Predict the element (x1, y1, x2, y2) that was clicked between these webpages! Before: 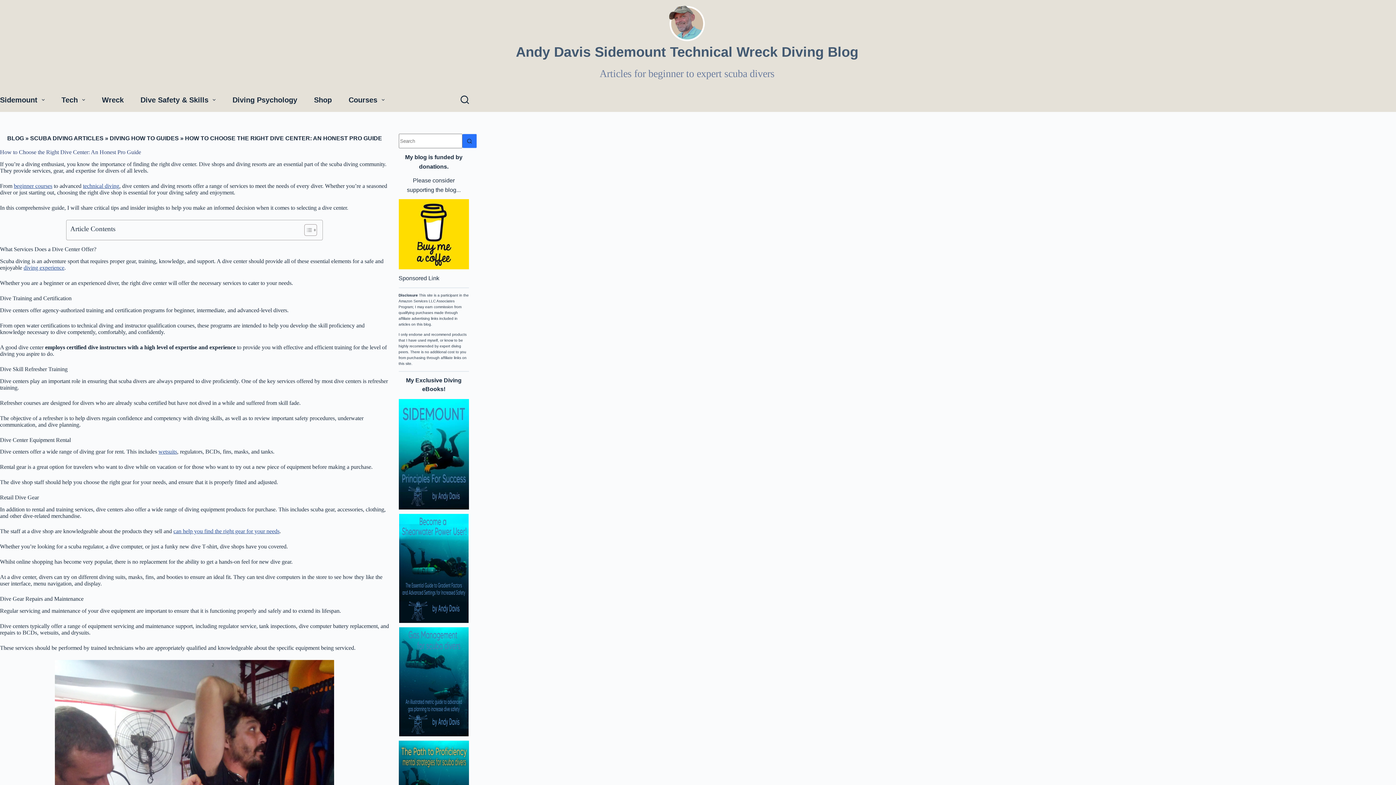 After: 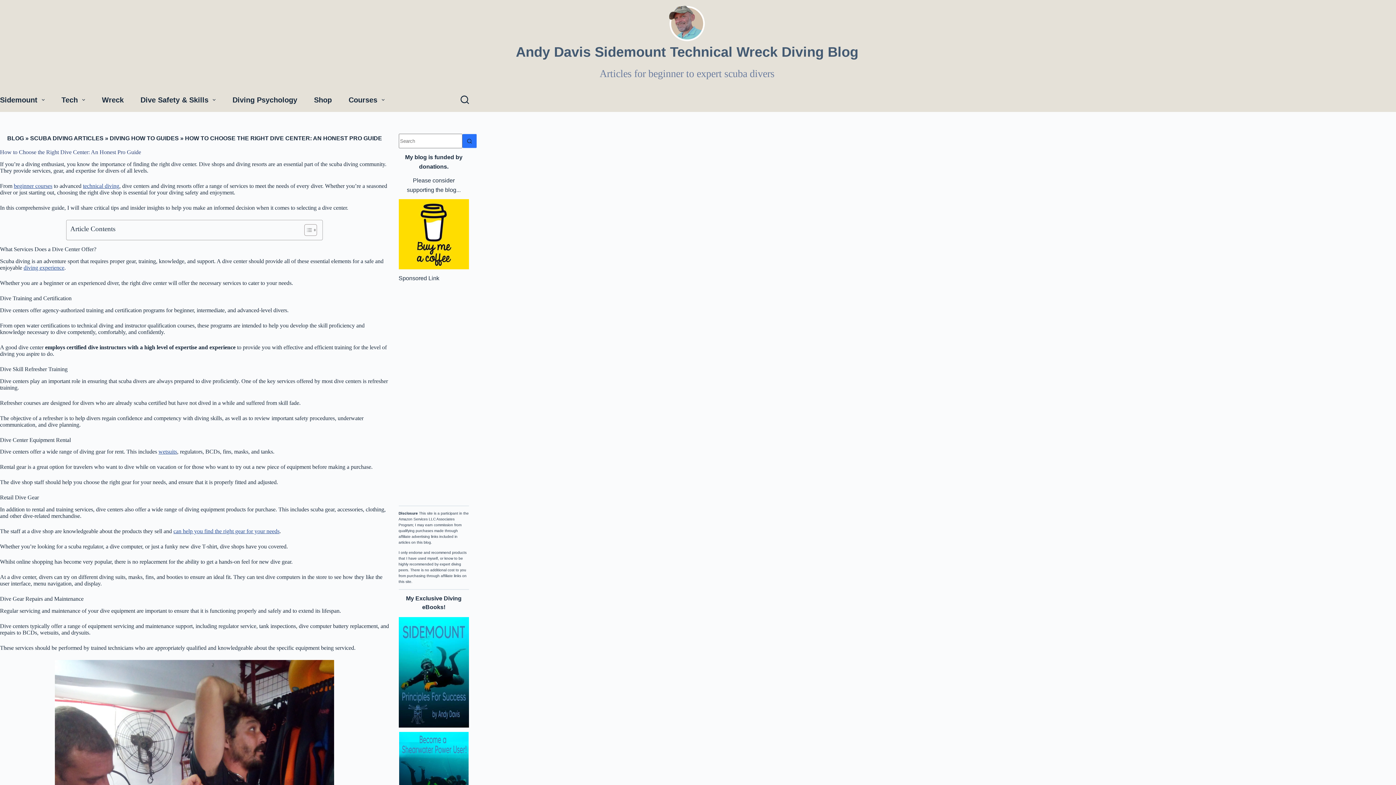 Action: bbox: (398, 199, 469, 269)